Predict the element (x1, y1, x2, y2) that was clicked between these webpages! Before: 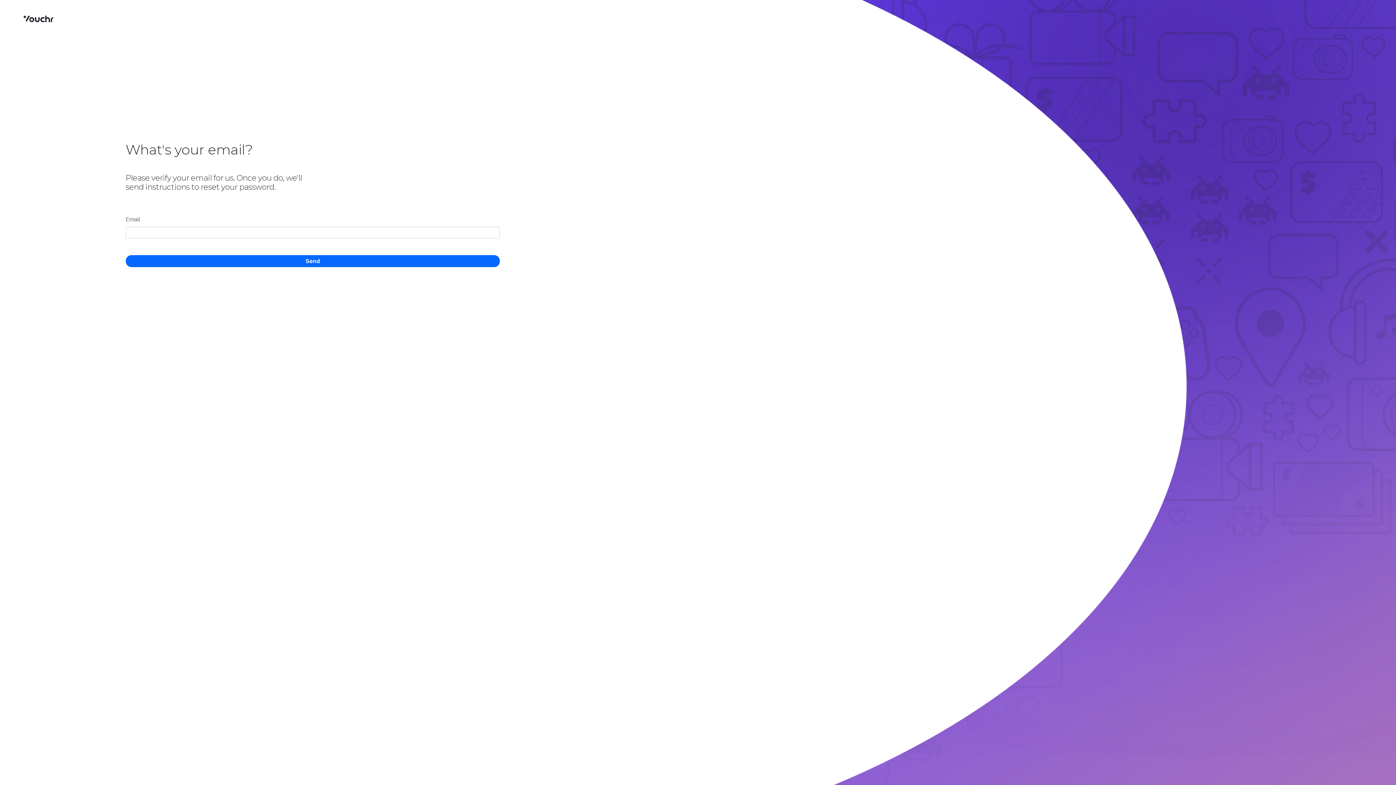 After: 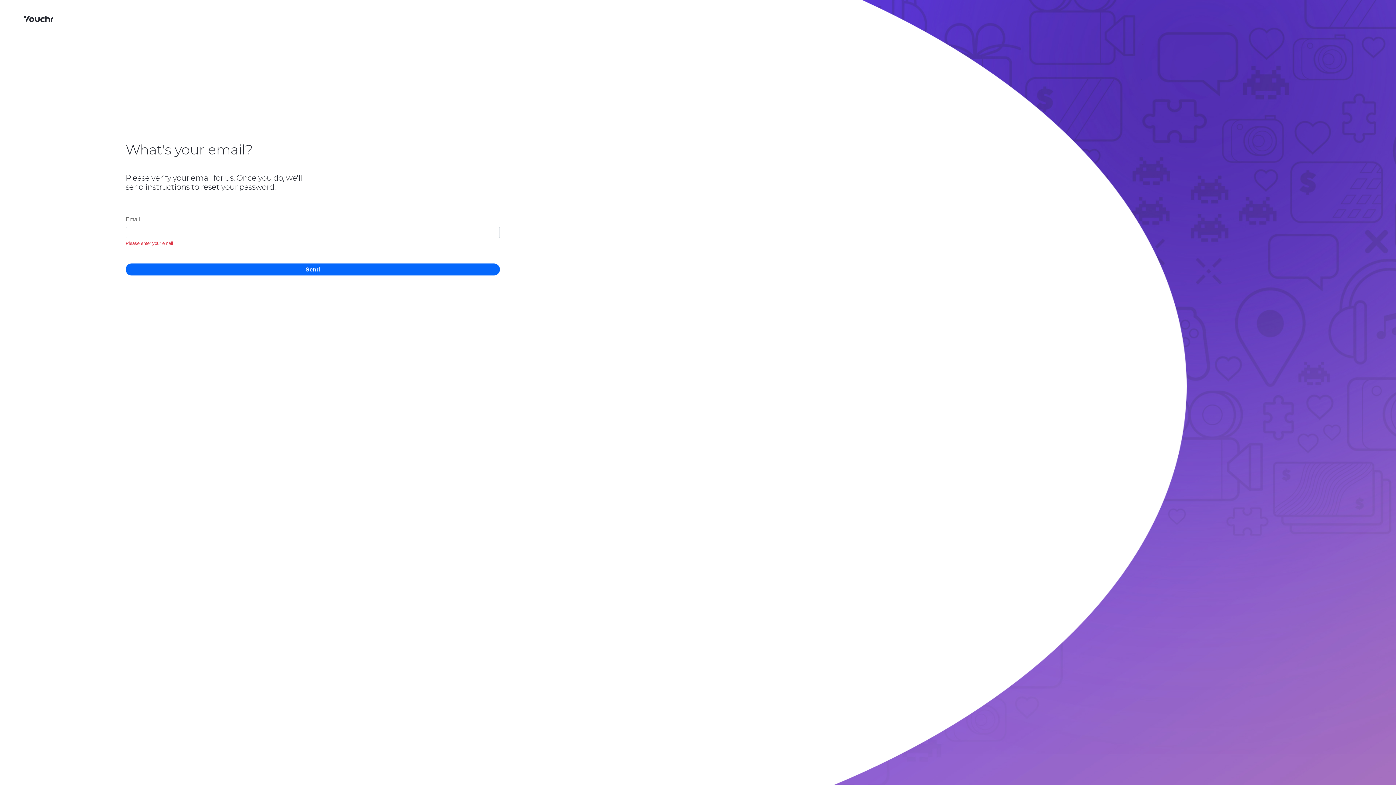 Action: label: Send bbox: (125, 255, 500, 267)